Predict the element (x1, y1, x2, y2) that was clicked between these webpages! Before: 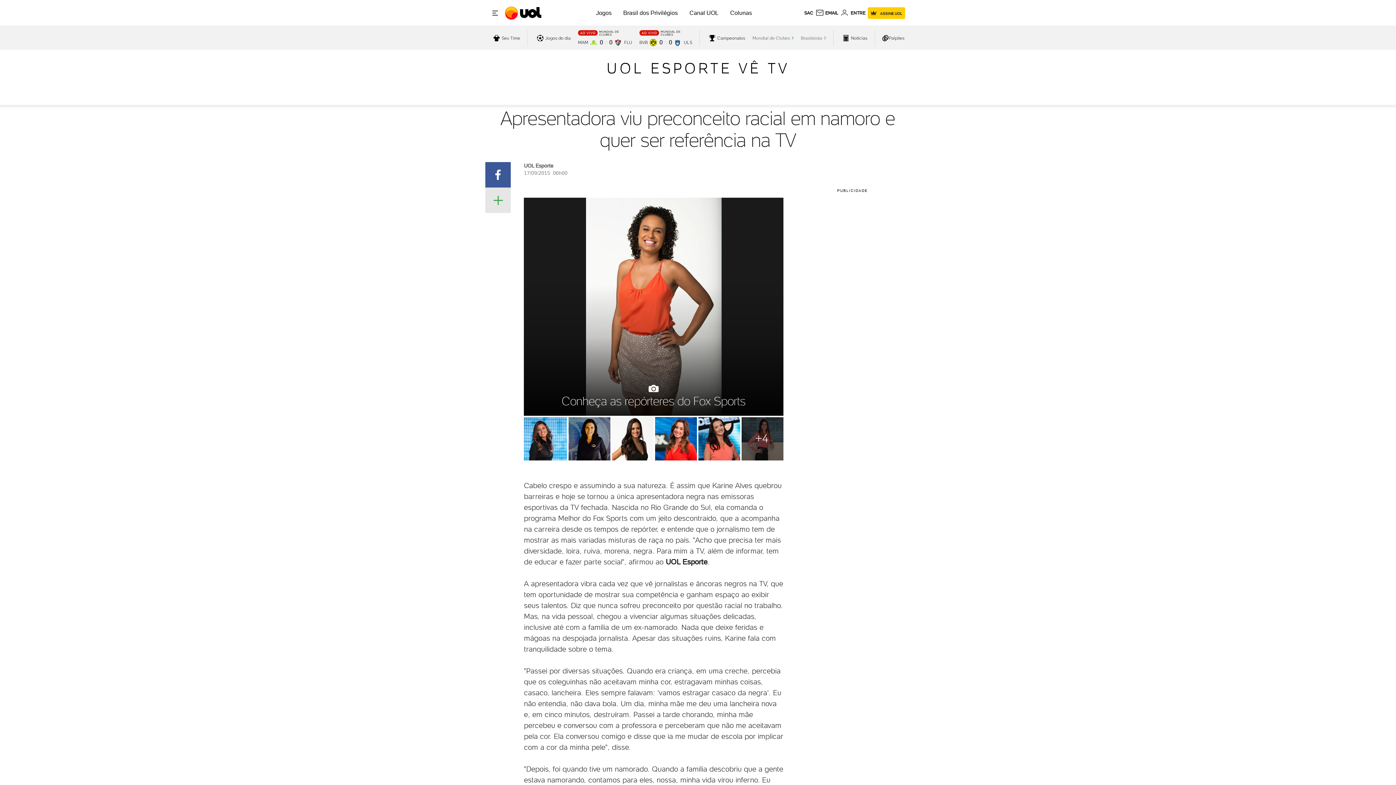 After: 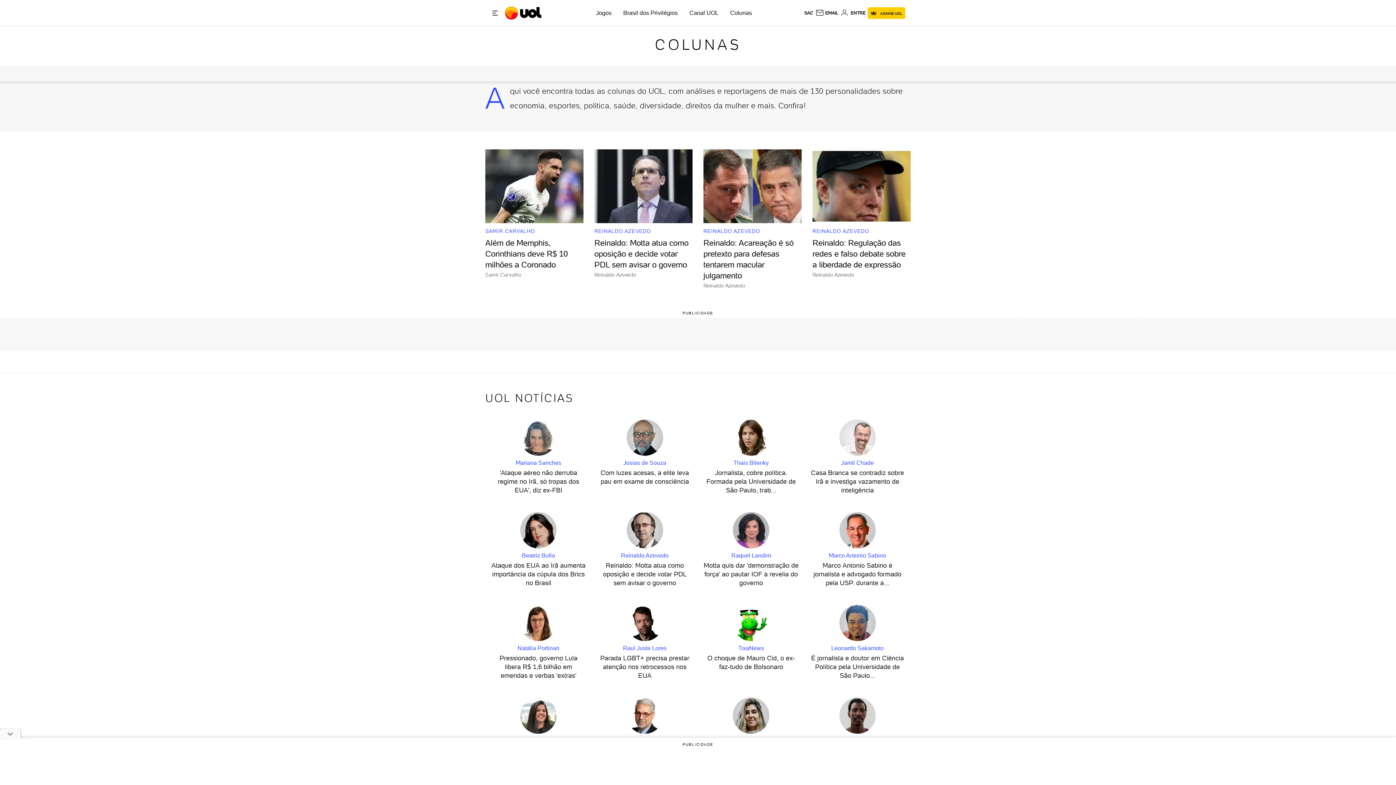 Action: label: Colunas bbox: (730, 9, 752, 16)